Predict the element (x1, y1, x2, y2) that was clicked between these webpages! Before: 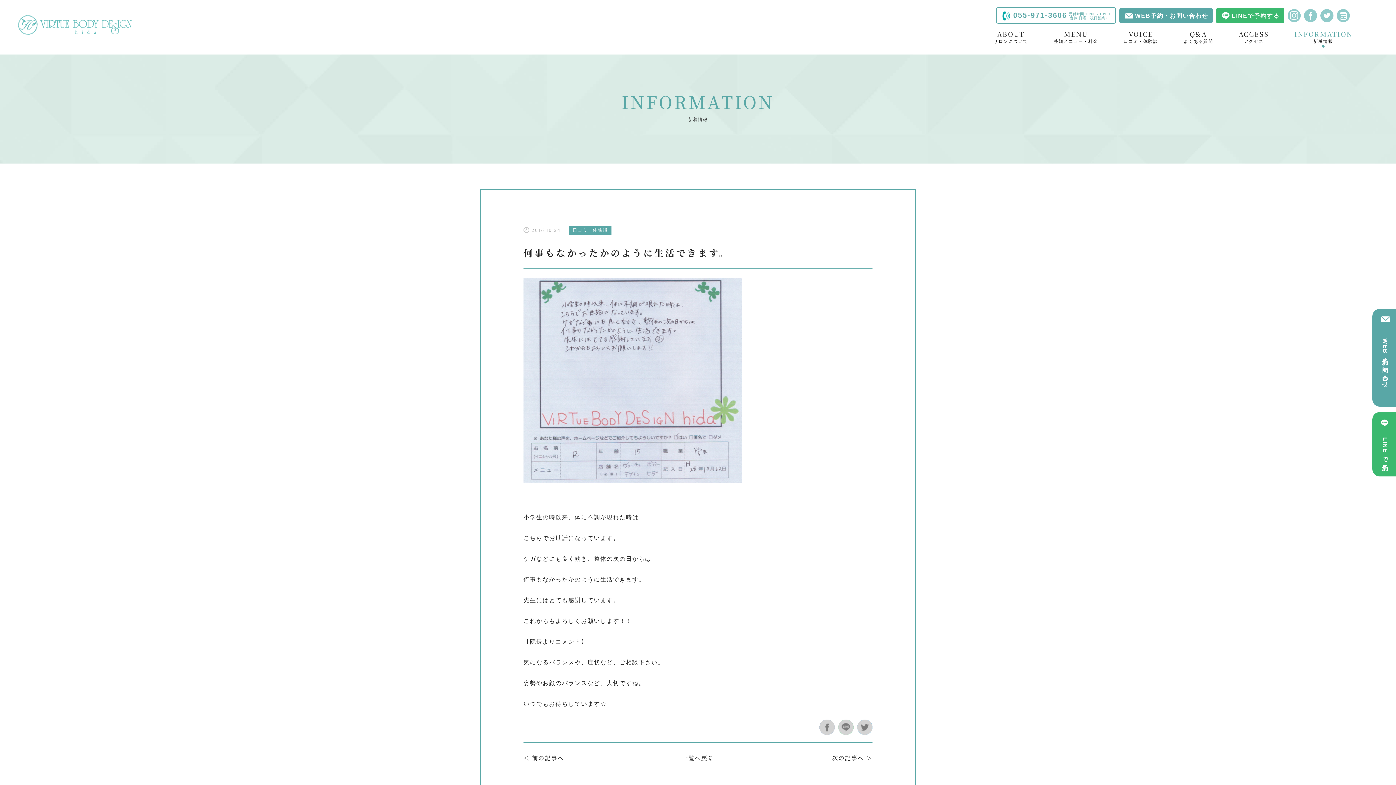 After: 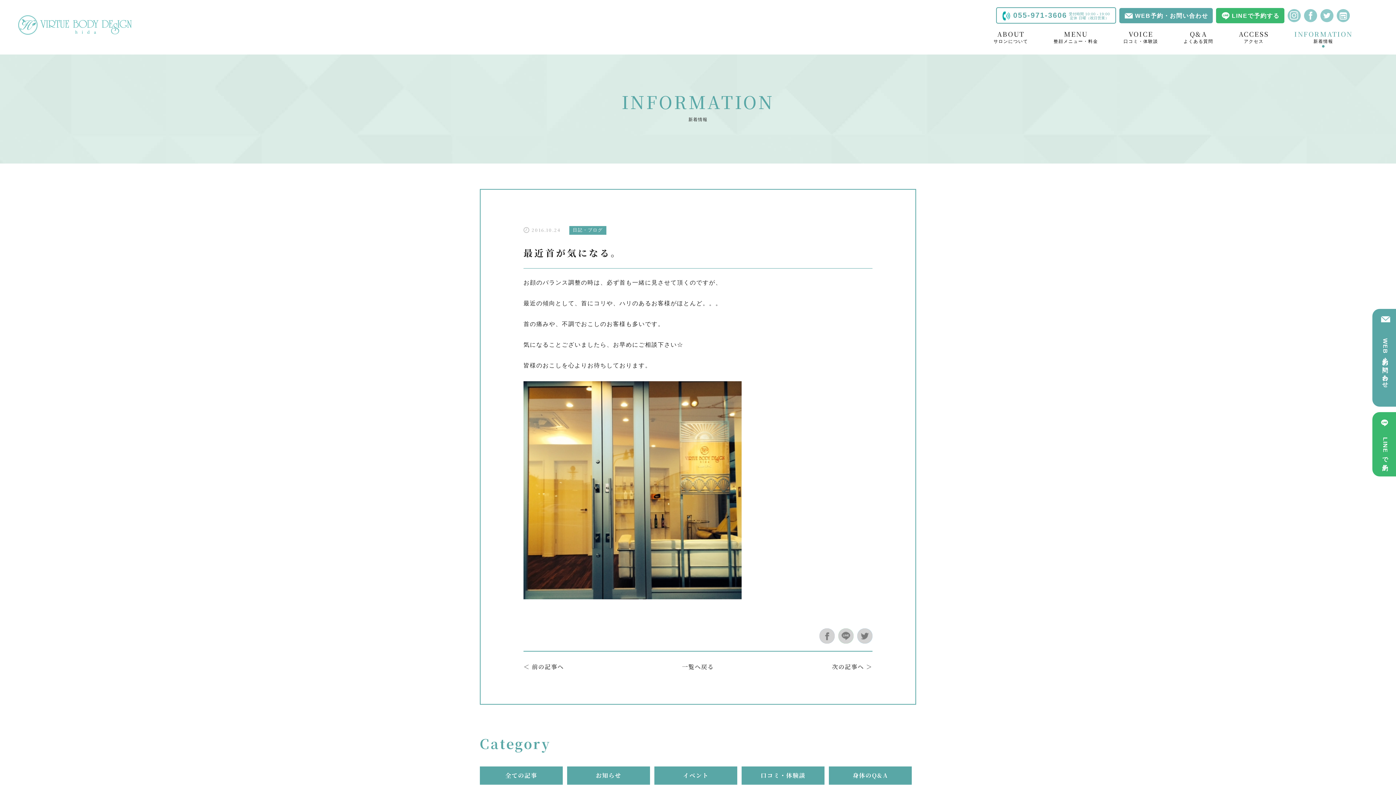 Action: bbox: (523, 754, 564, 762) label: ＜ 前の記事へ